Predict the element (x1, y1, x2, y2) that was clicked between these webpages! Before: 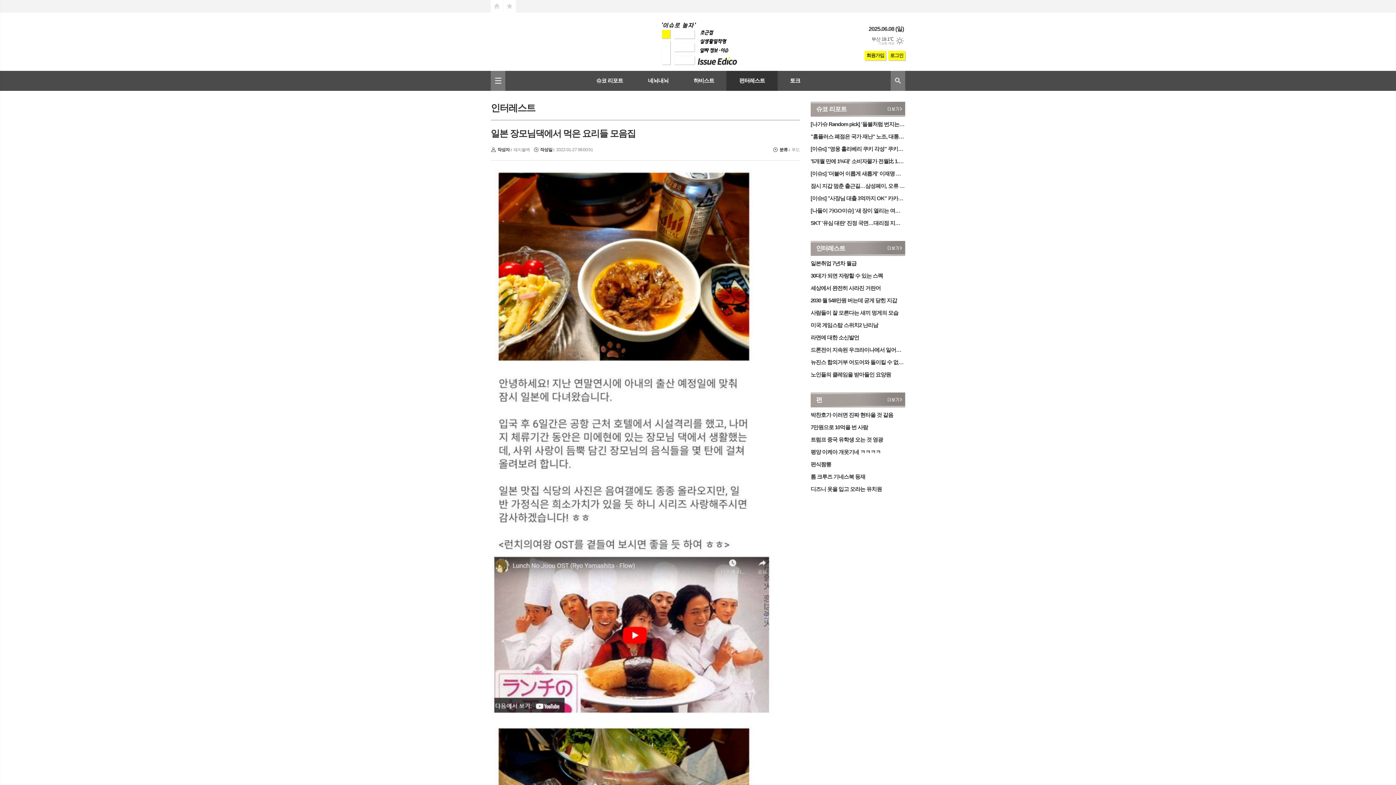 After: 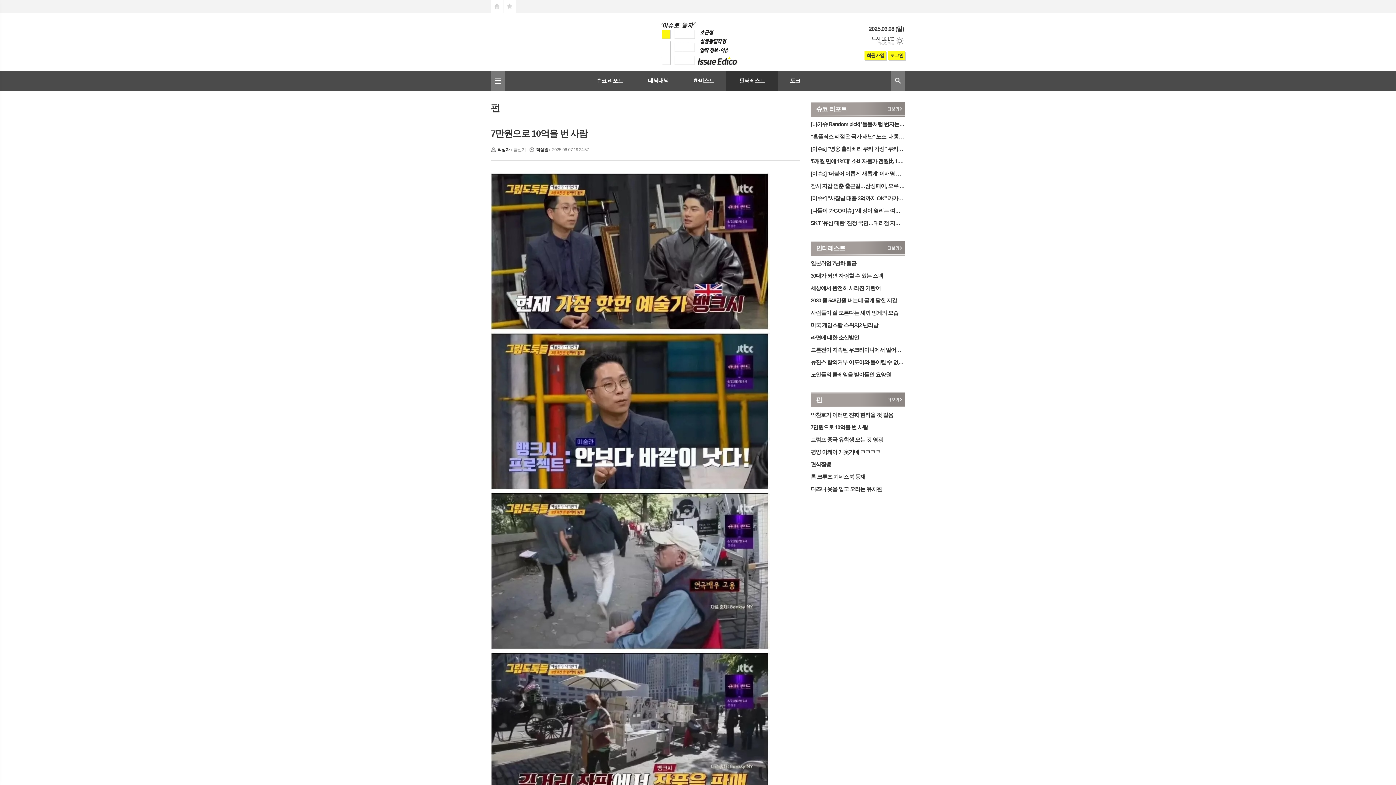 Action: bbox: (810, 423, 905, 431) label: 7만원으로 10억을 번 사람